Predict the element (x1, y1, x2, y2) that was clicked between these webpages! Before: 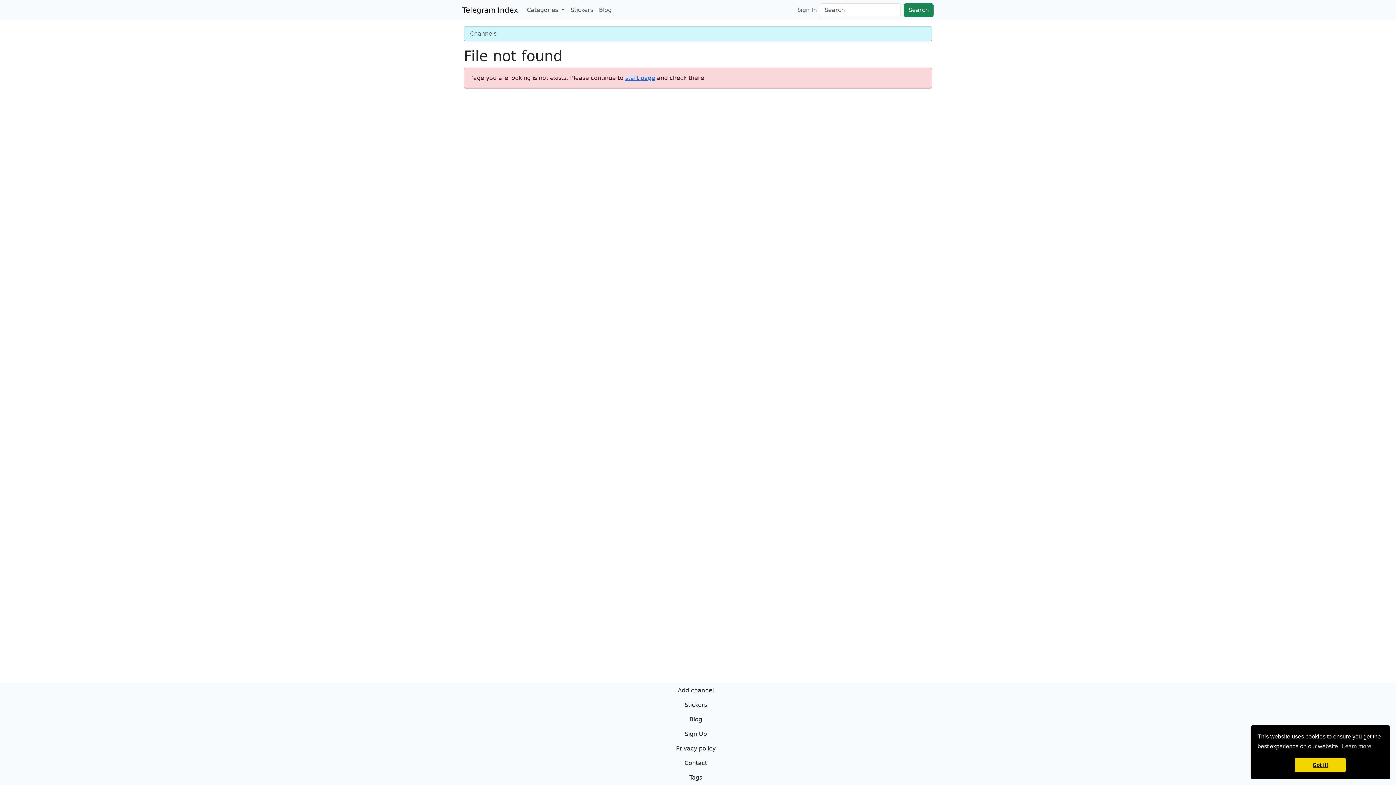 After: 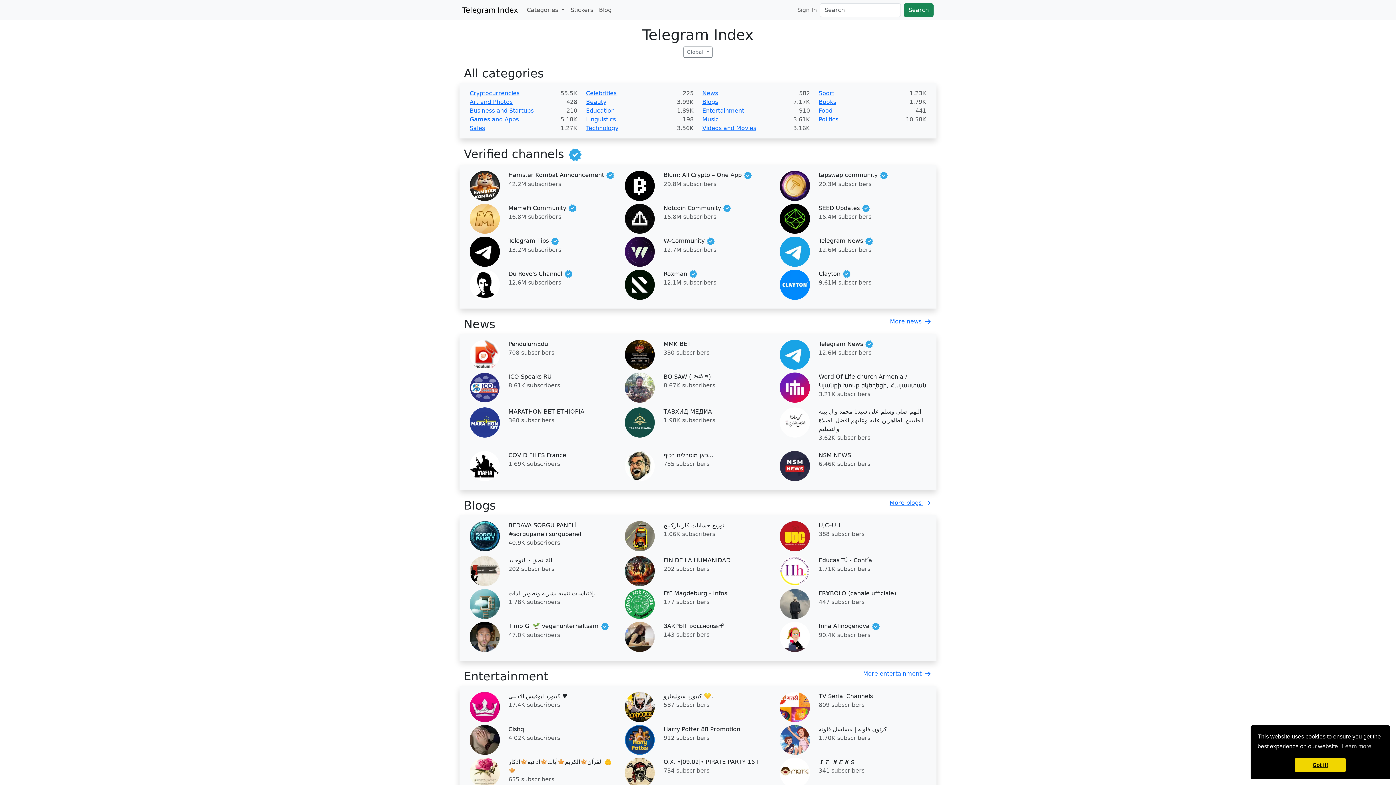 Action: label: Telegram Index bbox: (462, 2, 518, 17)